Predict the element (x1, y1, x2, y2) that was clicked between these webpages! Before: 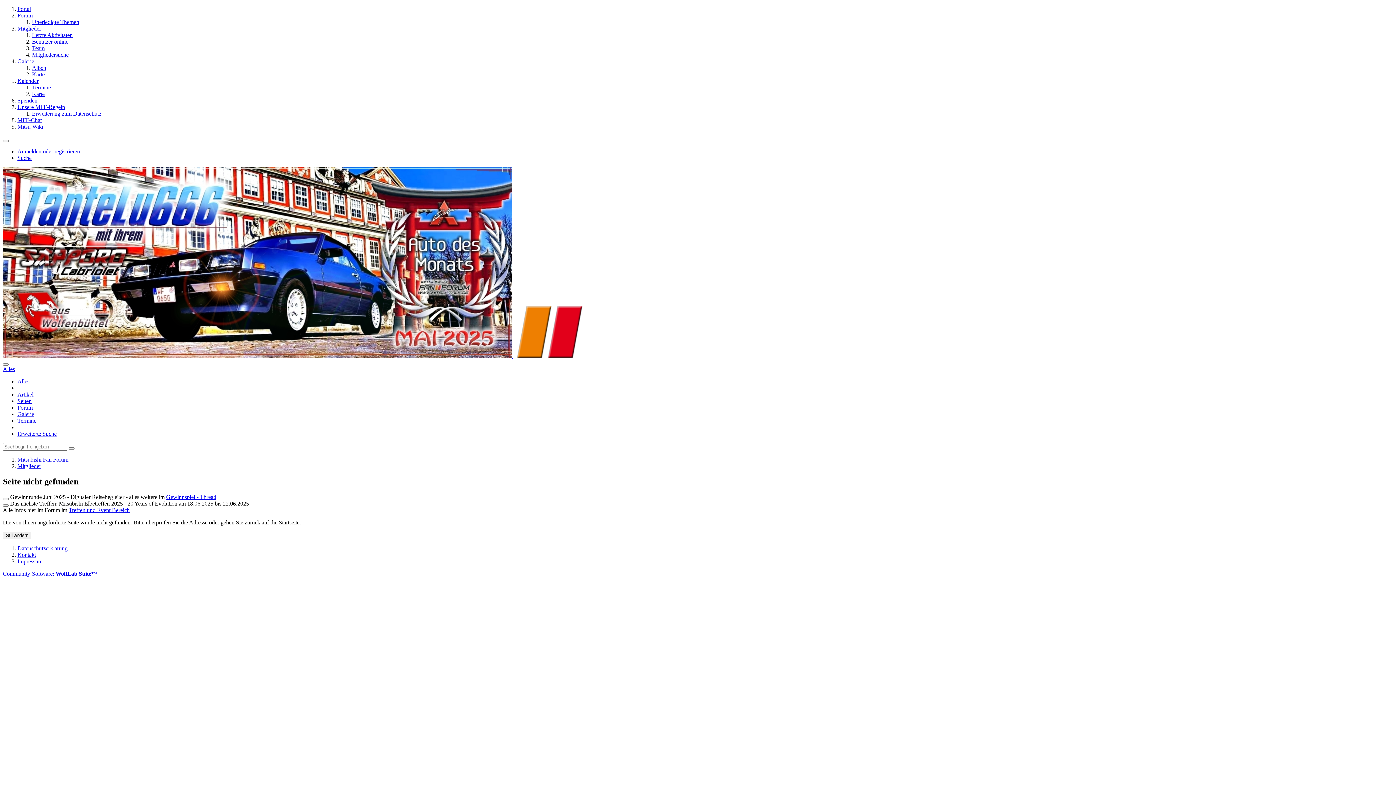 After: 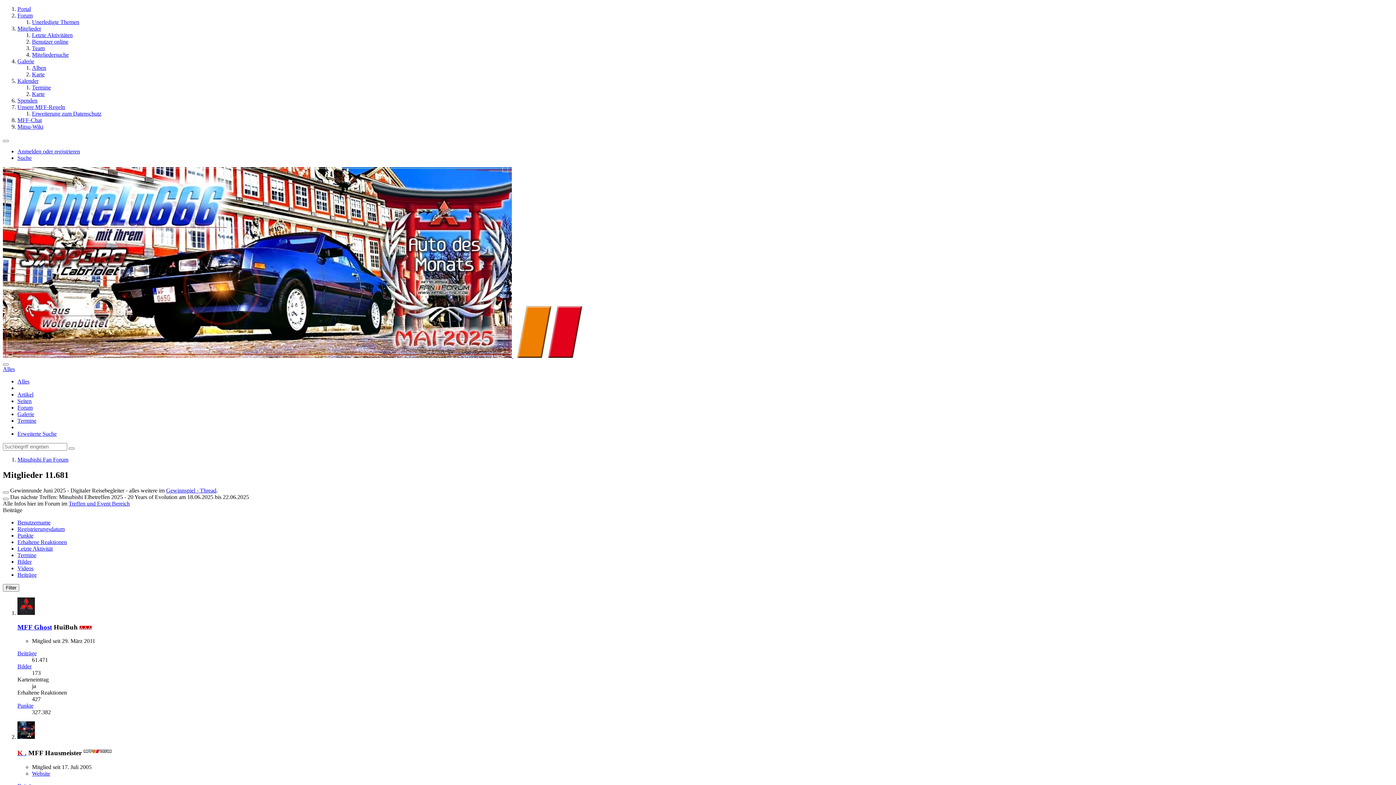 Action: label: Mitglieder bbox: (17, 463, 41, 469)